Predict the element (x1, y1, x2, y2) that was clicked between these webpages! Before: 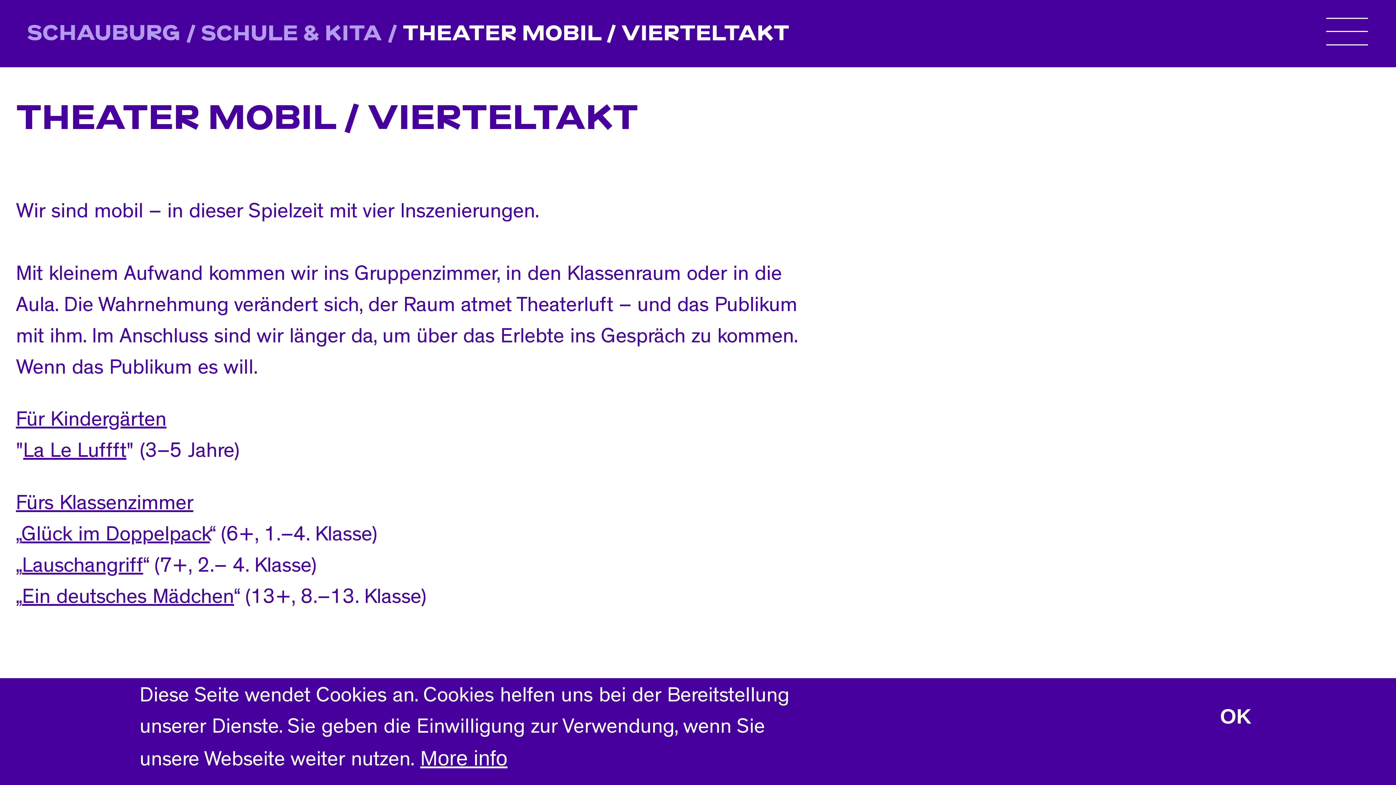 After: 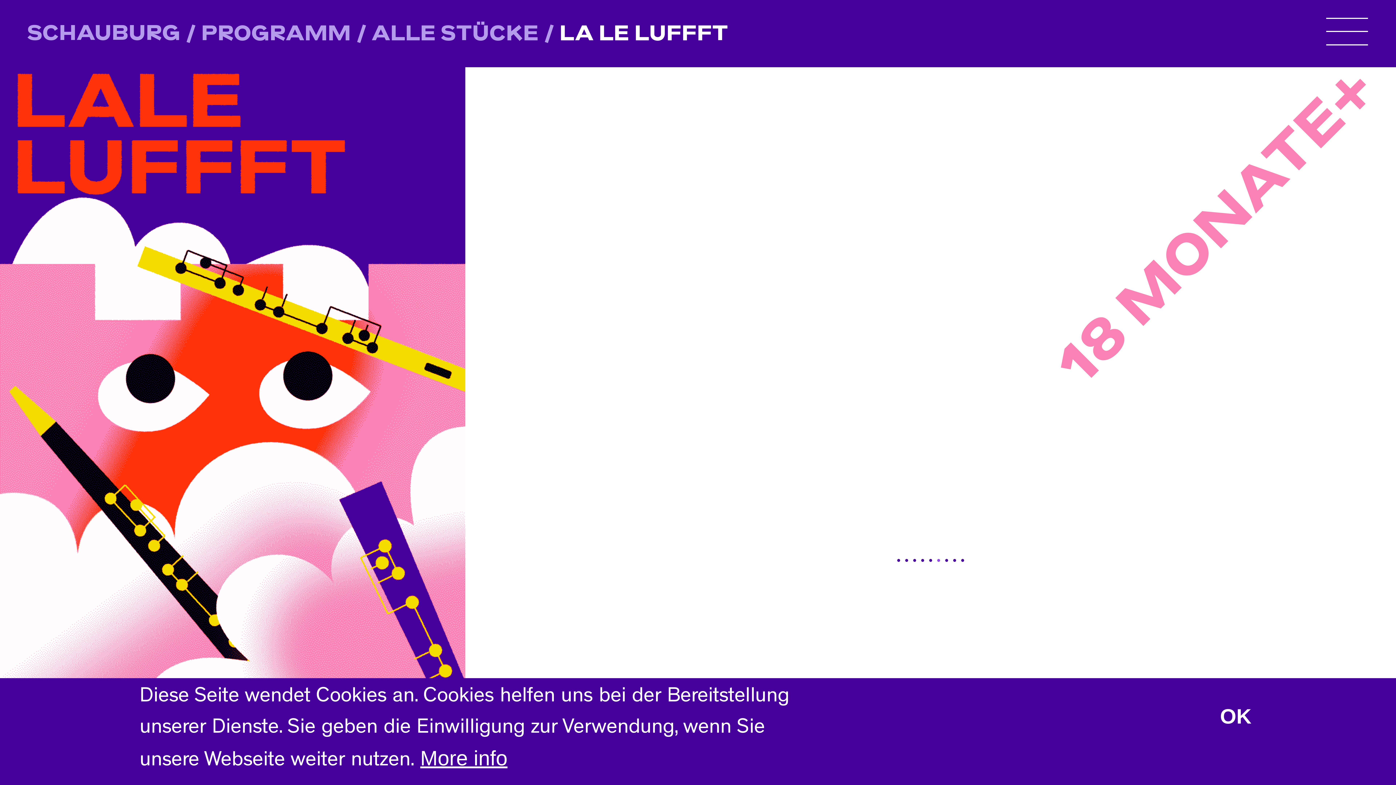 Action: label: La Le Luffft bbox: (23, 438, 126, 463)